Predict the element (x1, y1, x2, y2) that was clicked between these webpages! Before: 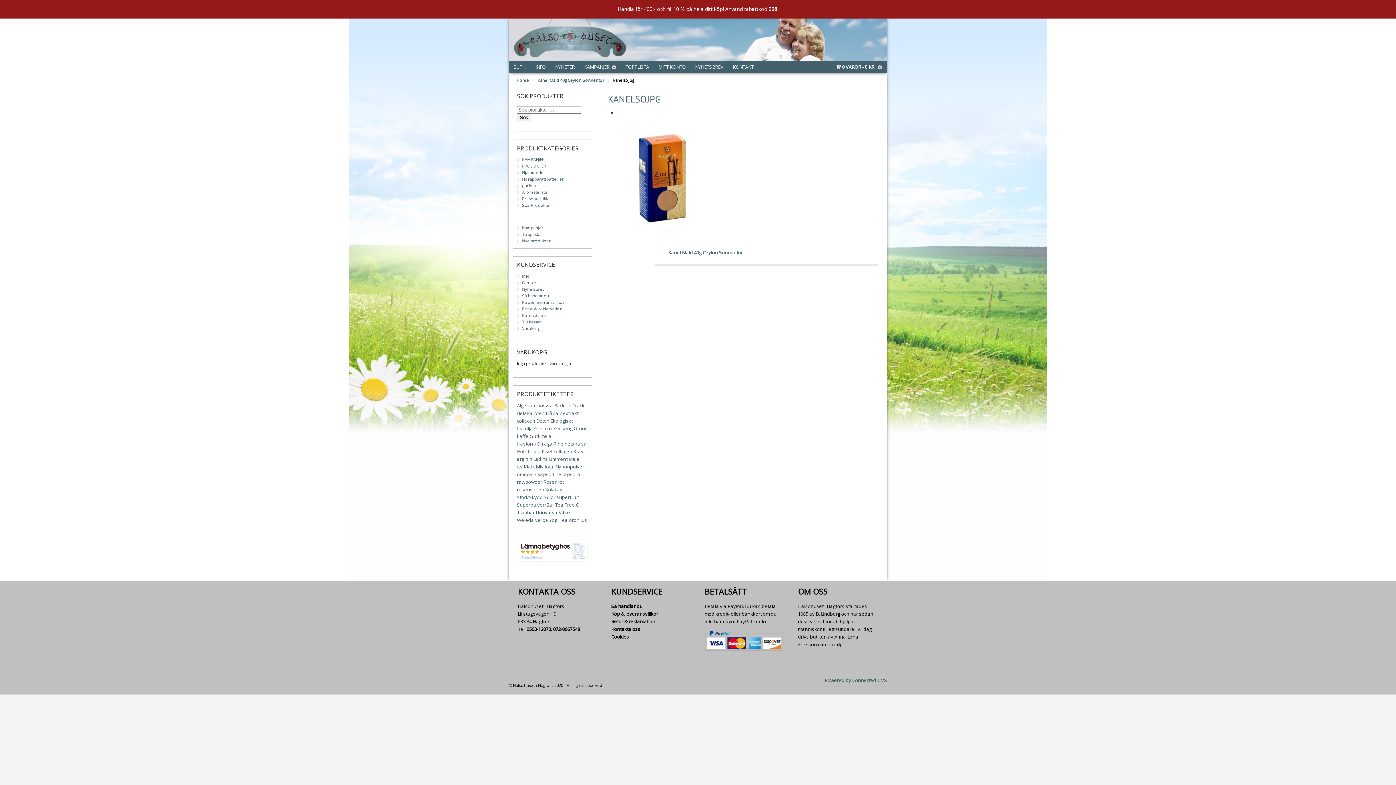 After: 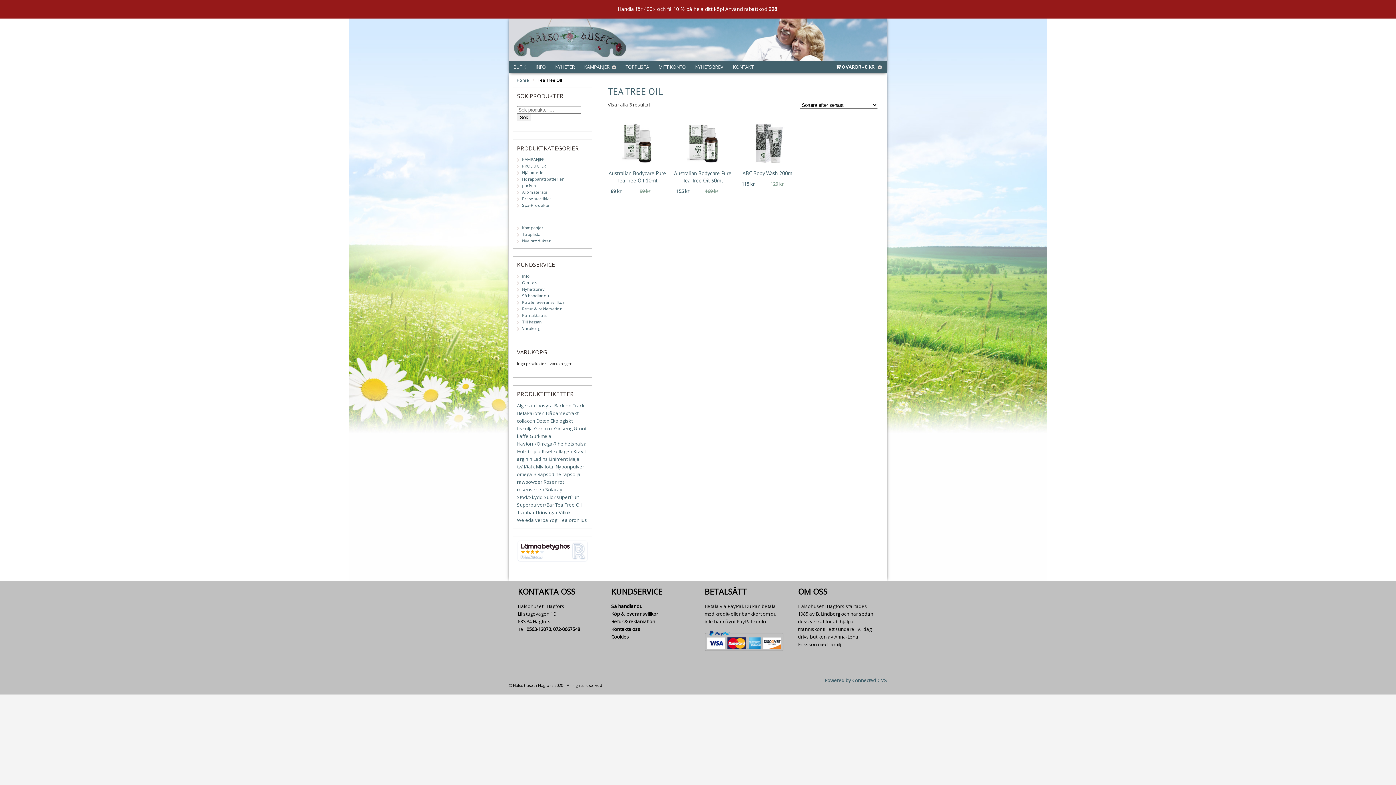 Action: bbox: (555, 501, 581, 508) label: Tea Tree Oil (3 produkter)